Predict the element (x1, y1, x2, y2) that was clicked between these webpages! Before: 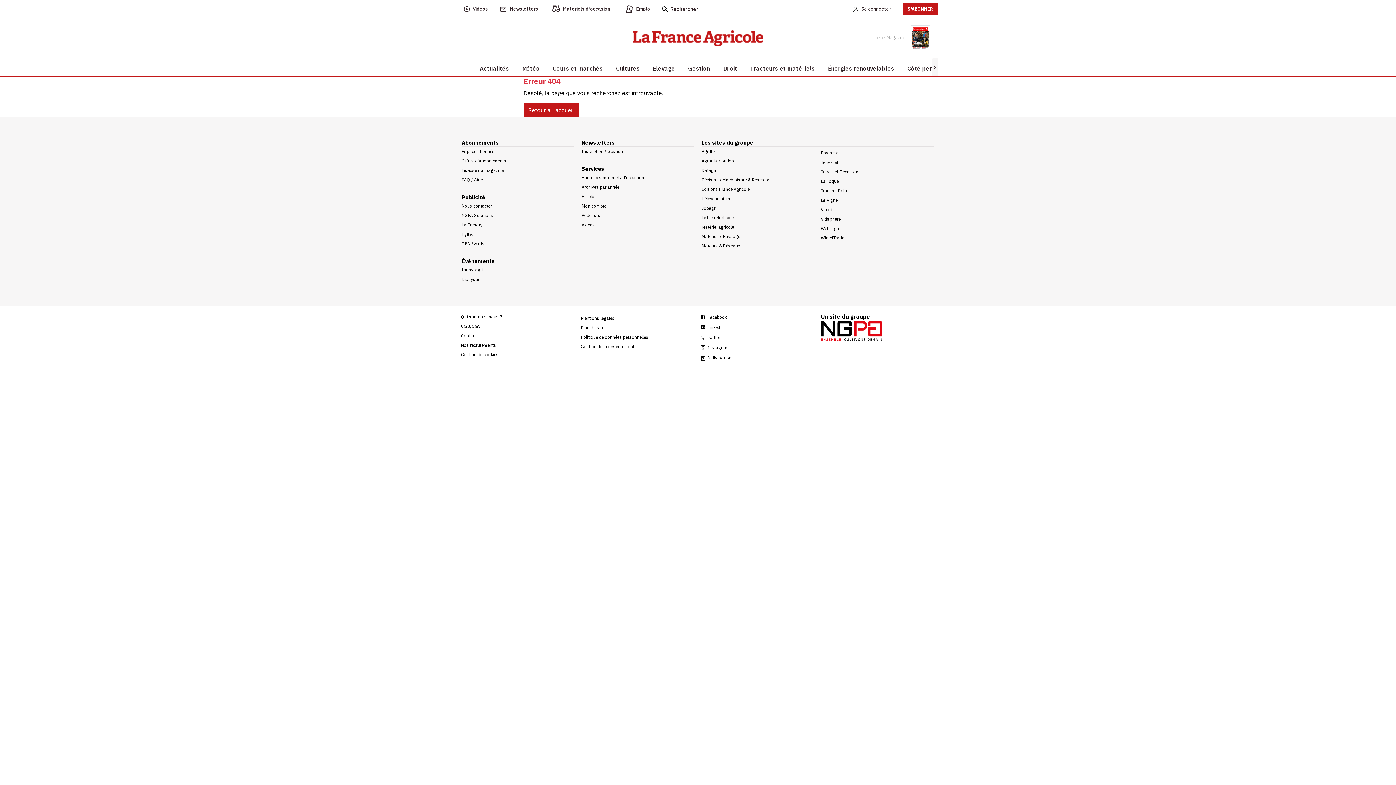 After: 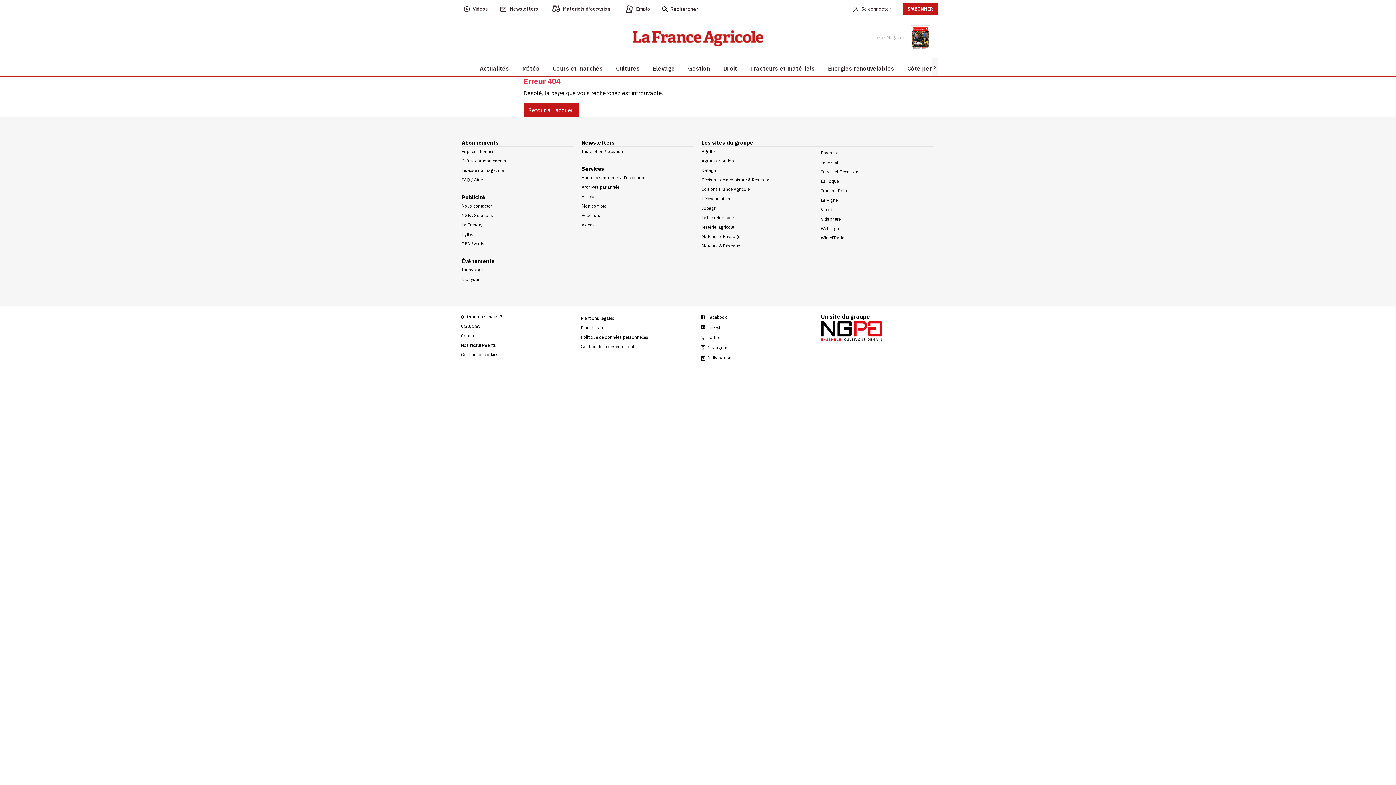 Action: label: Tracteur Rétro bbox: (821, 187, 934, 194)